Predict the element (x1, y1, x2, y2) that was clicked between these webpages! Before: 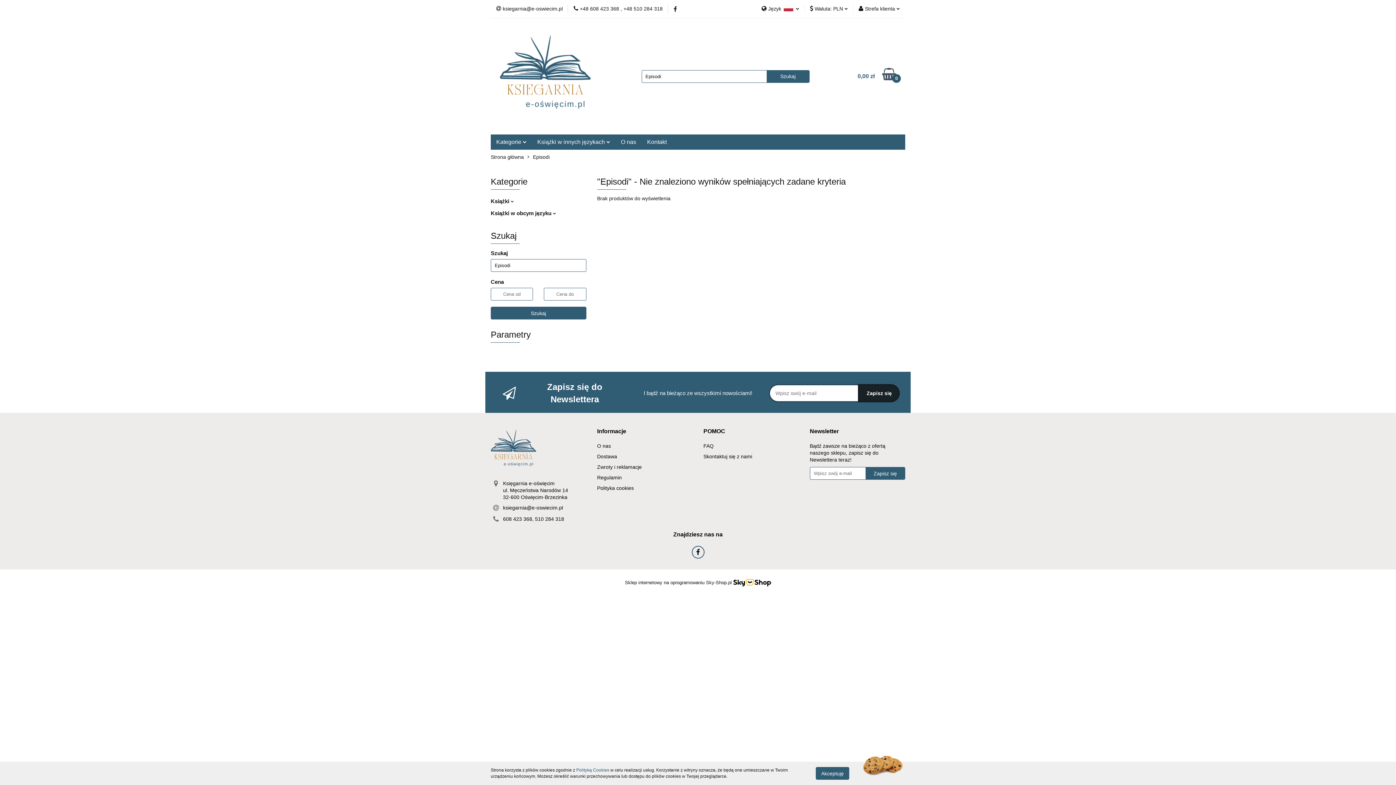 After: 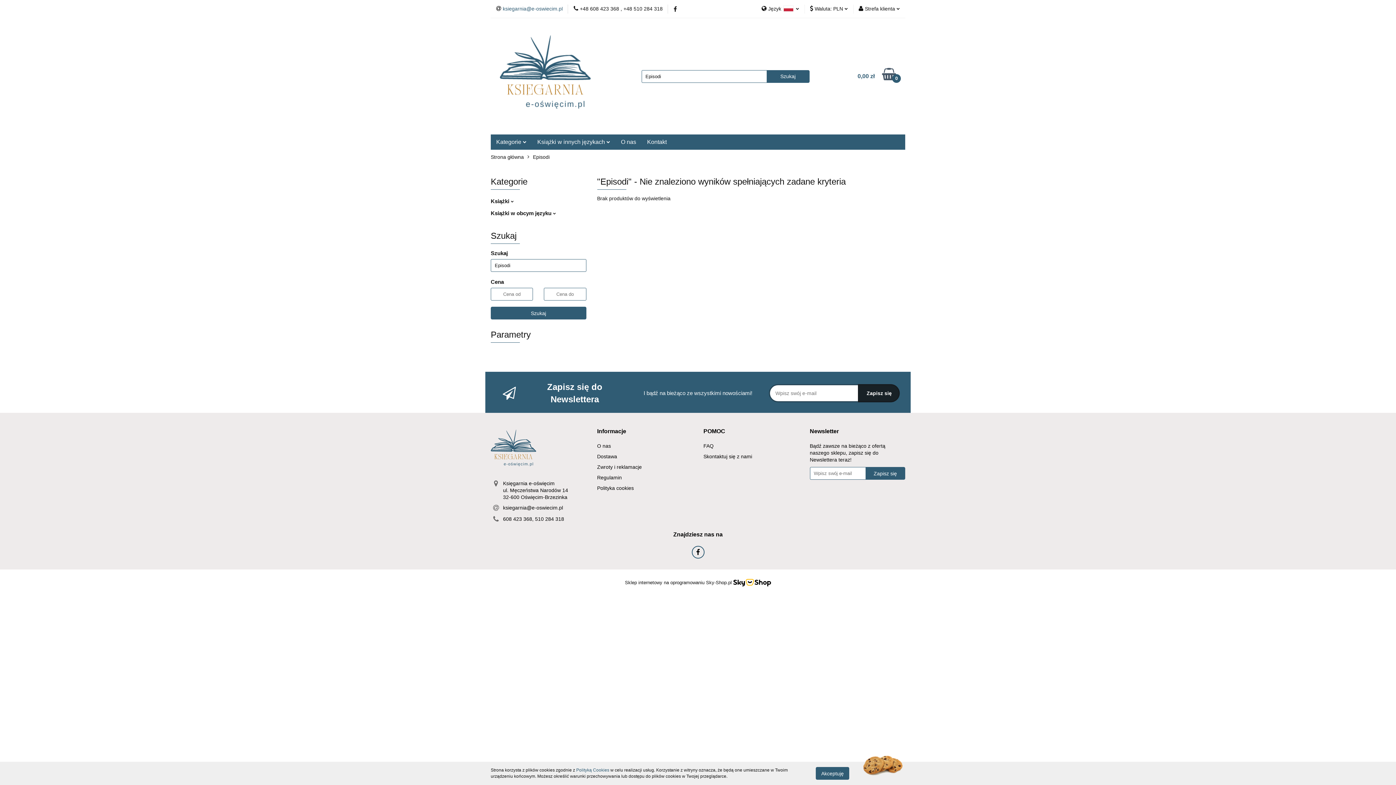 Action: bbox: (496, 5, 562, 12) label:  ksiegarnia@e-oswiecim.pl